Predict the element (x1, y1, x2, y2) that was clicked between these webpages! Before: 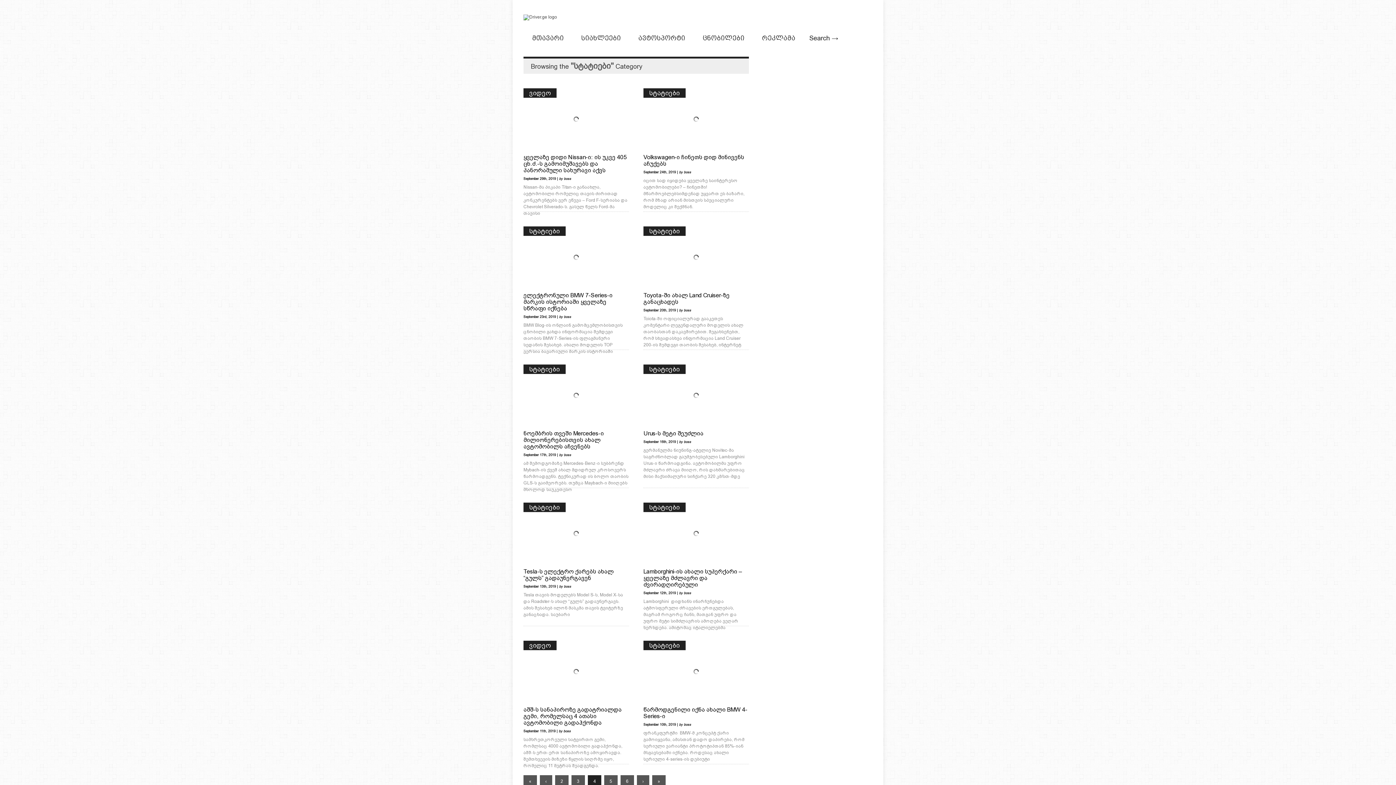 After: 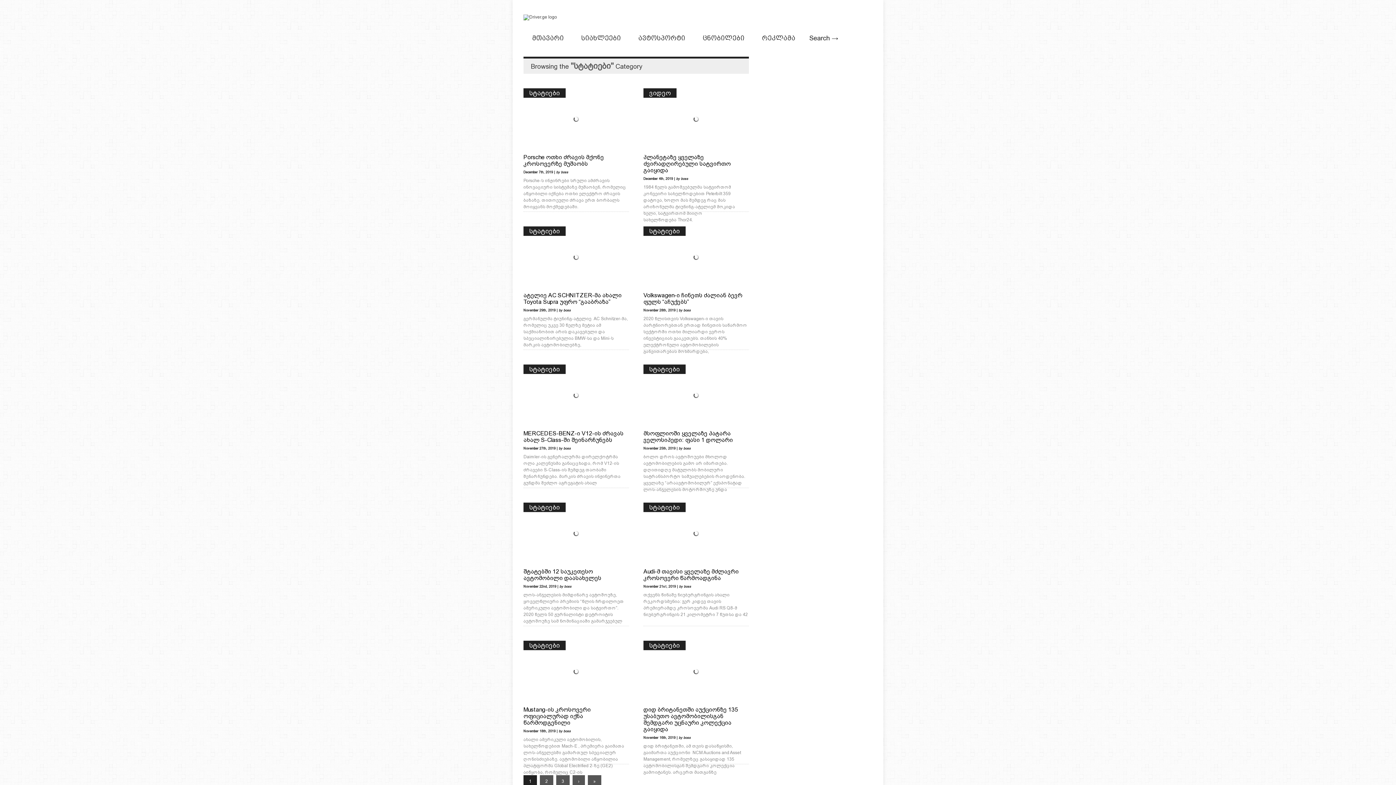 Action: bbox: (643, 641, 685, 650) label: სტატიები